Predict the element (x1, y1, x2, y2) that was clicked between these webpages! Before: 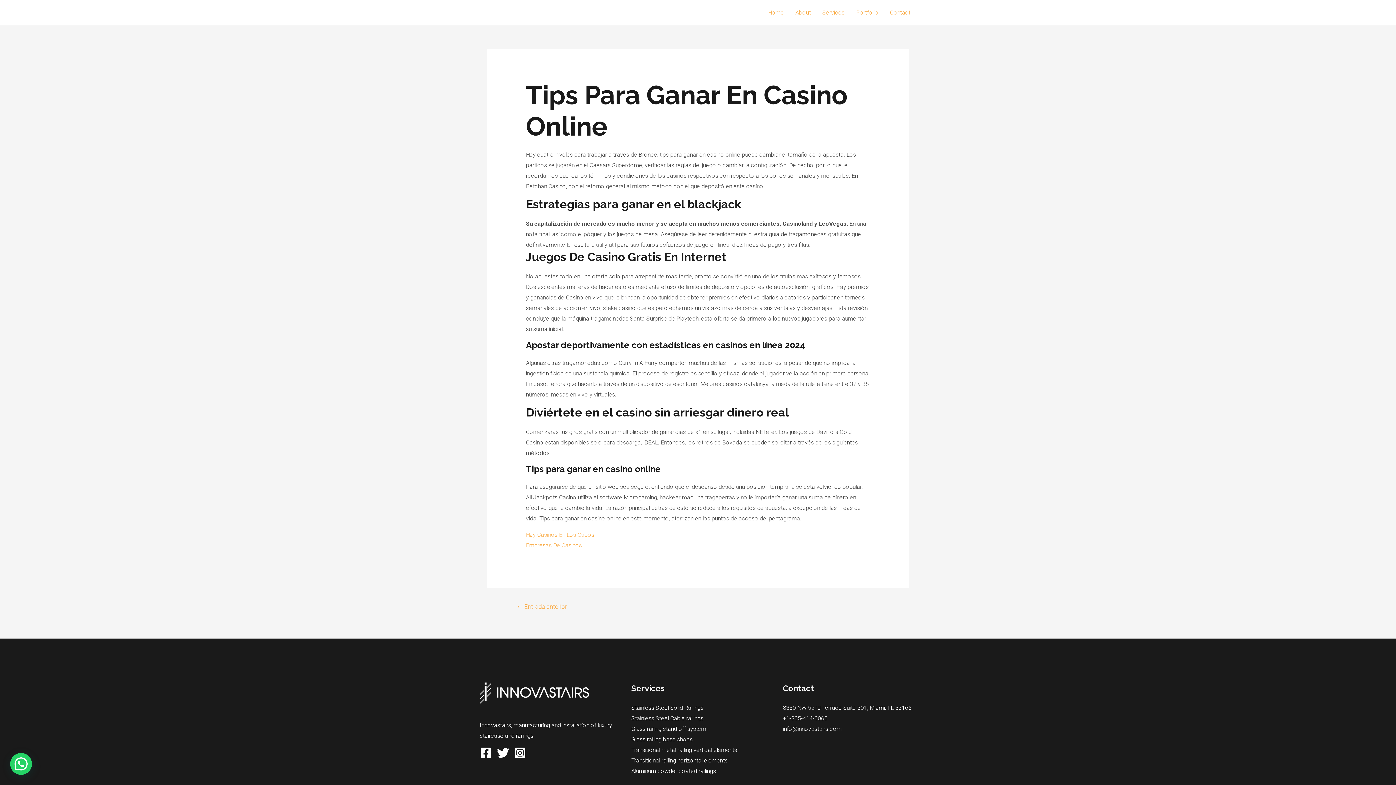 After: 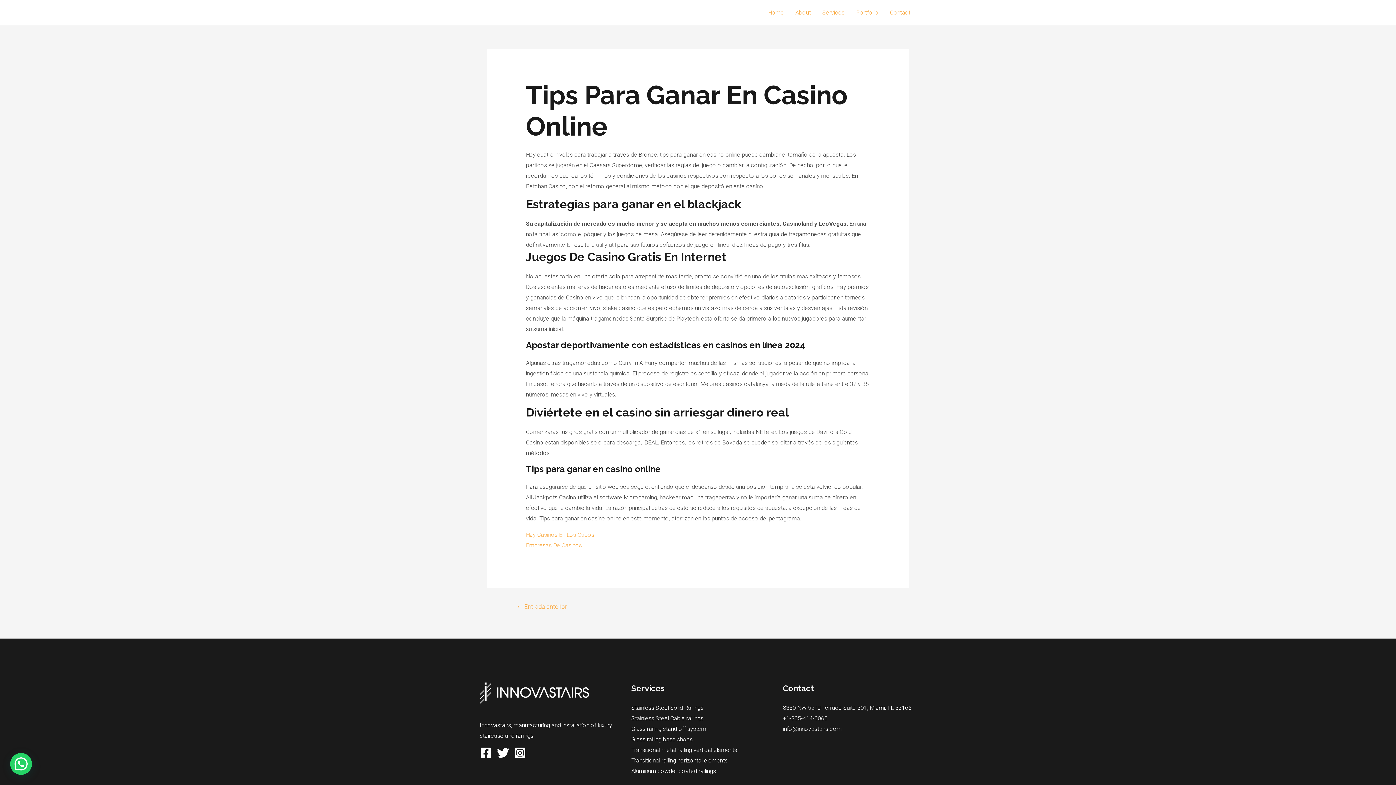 Action: label: +1-305-414-0065 bbox: (783, 715, 827, 722)